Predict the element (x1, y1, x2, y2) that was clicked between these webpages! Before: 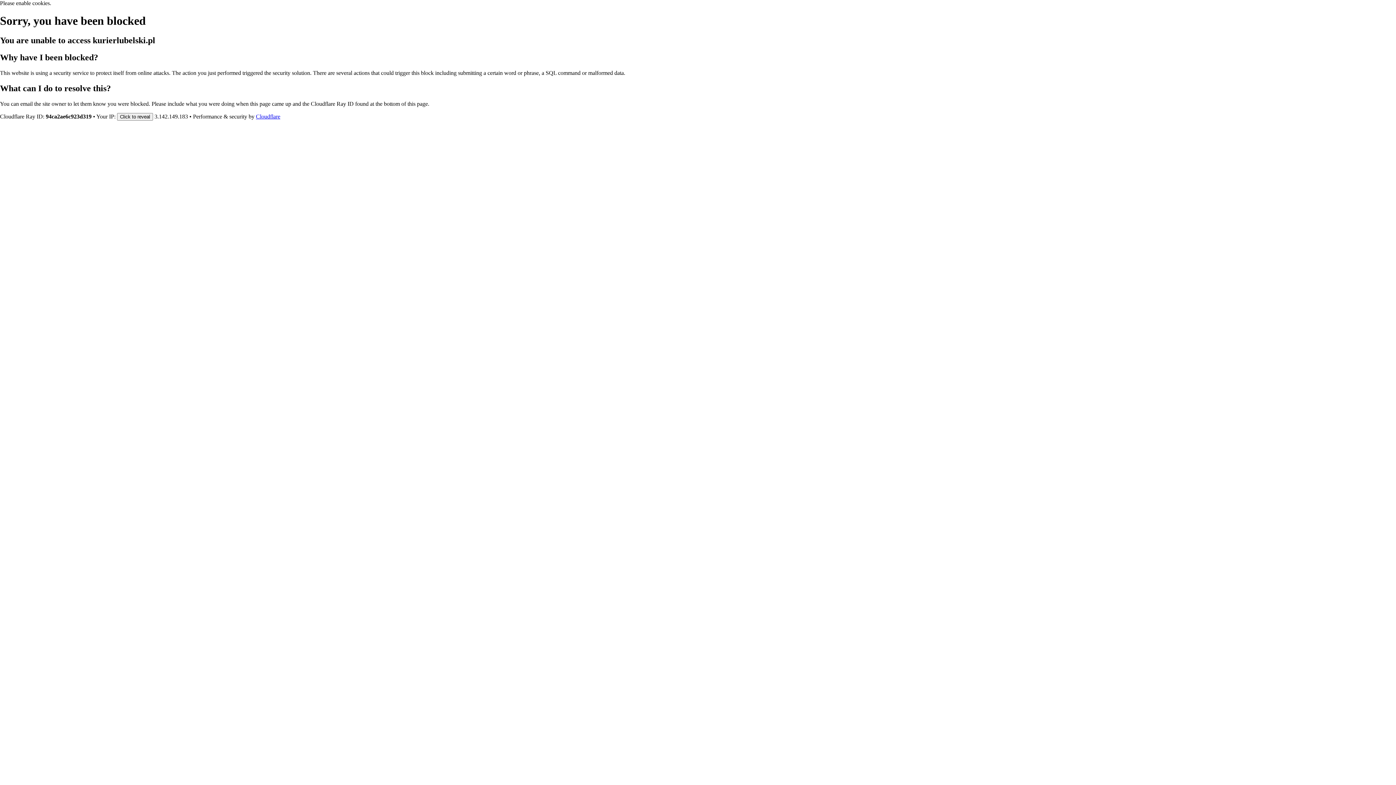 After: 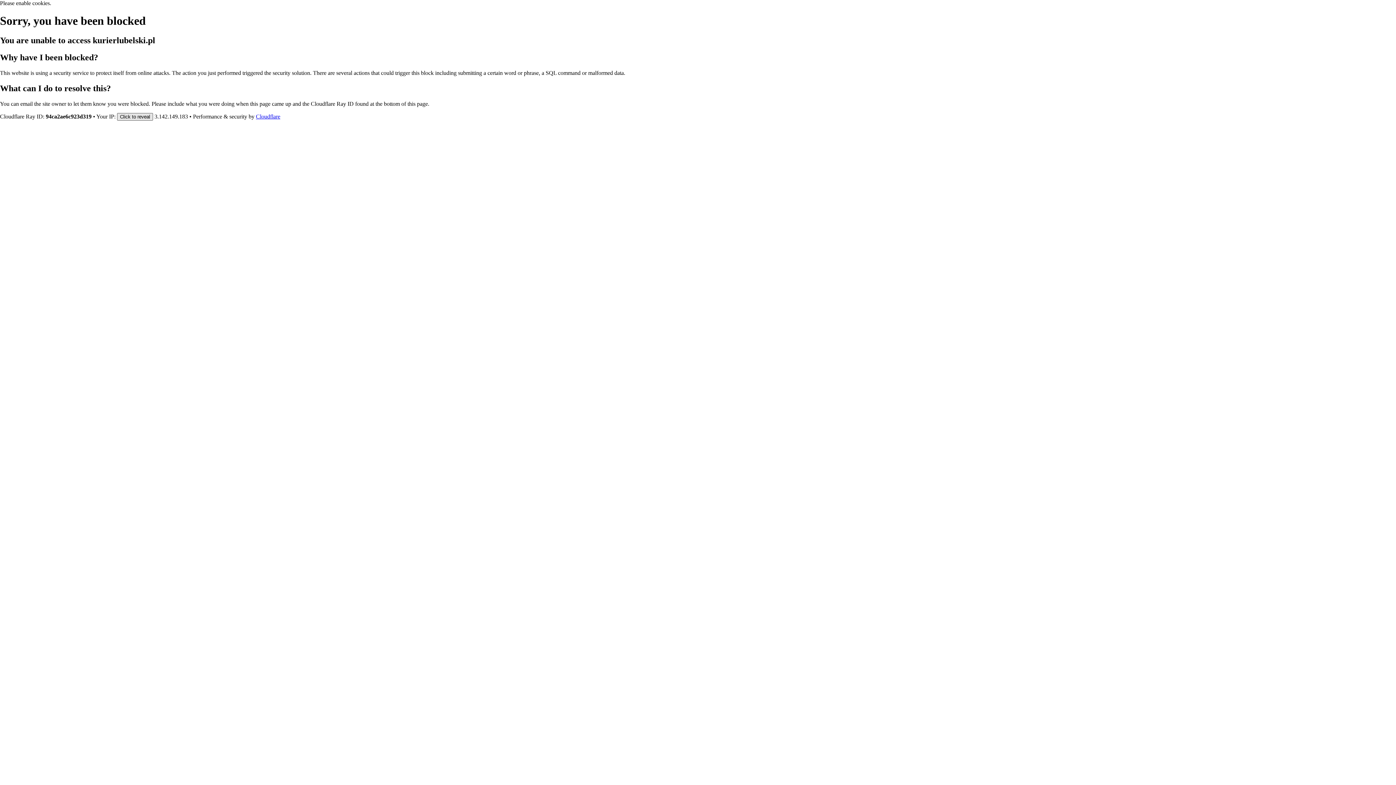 Action: bbox: (117, 112, 153, 120) label: Click to reveal